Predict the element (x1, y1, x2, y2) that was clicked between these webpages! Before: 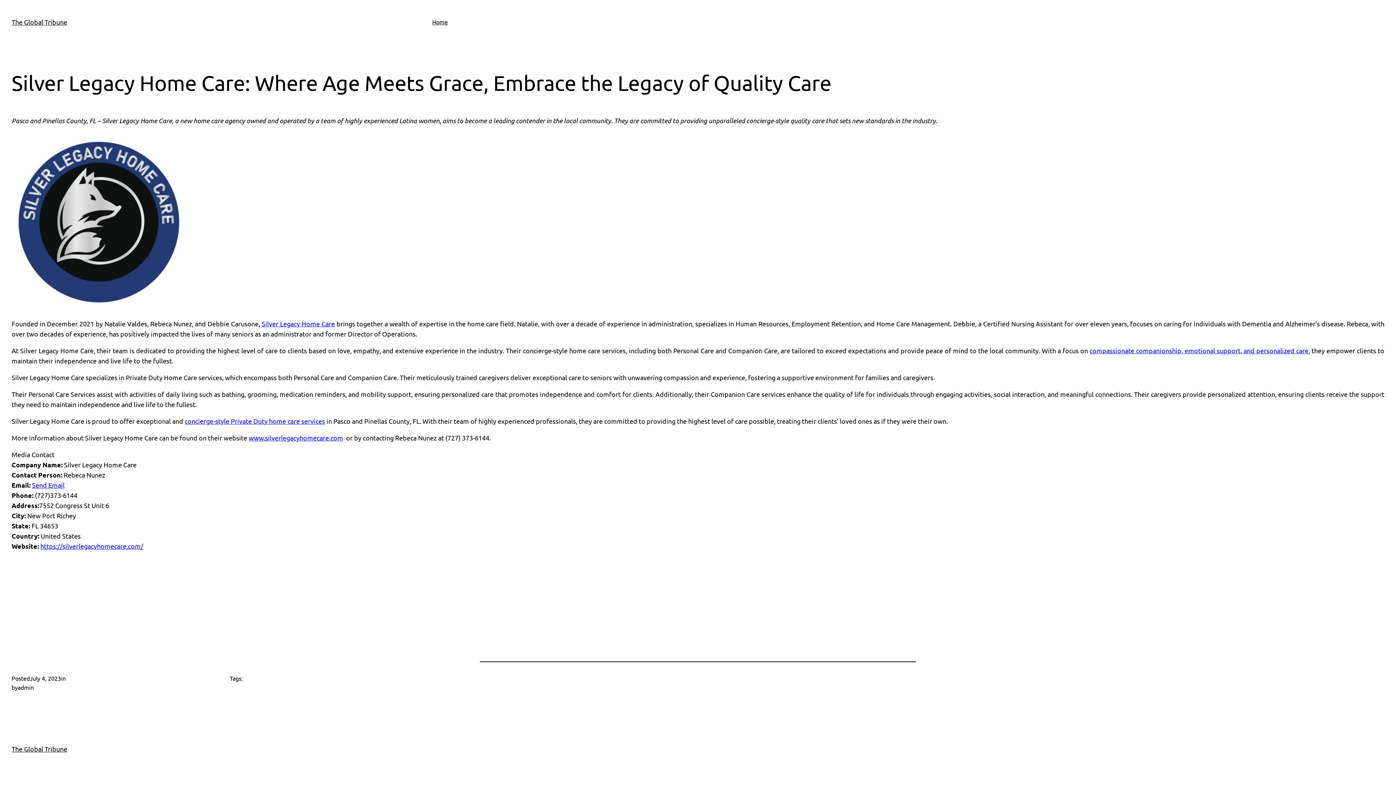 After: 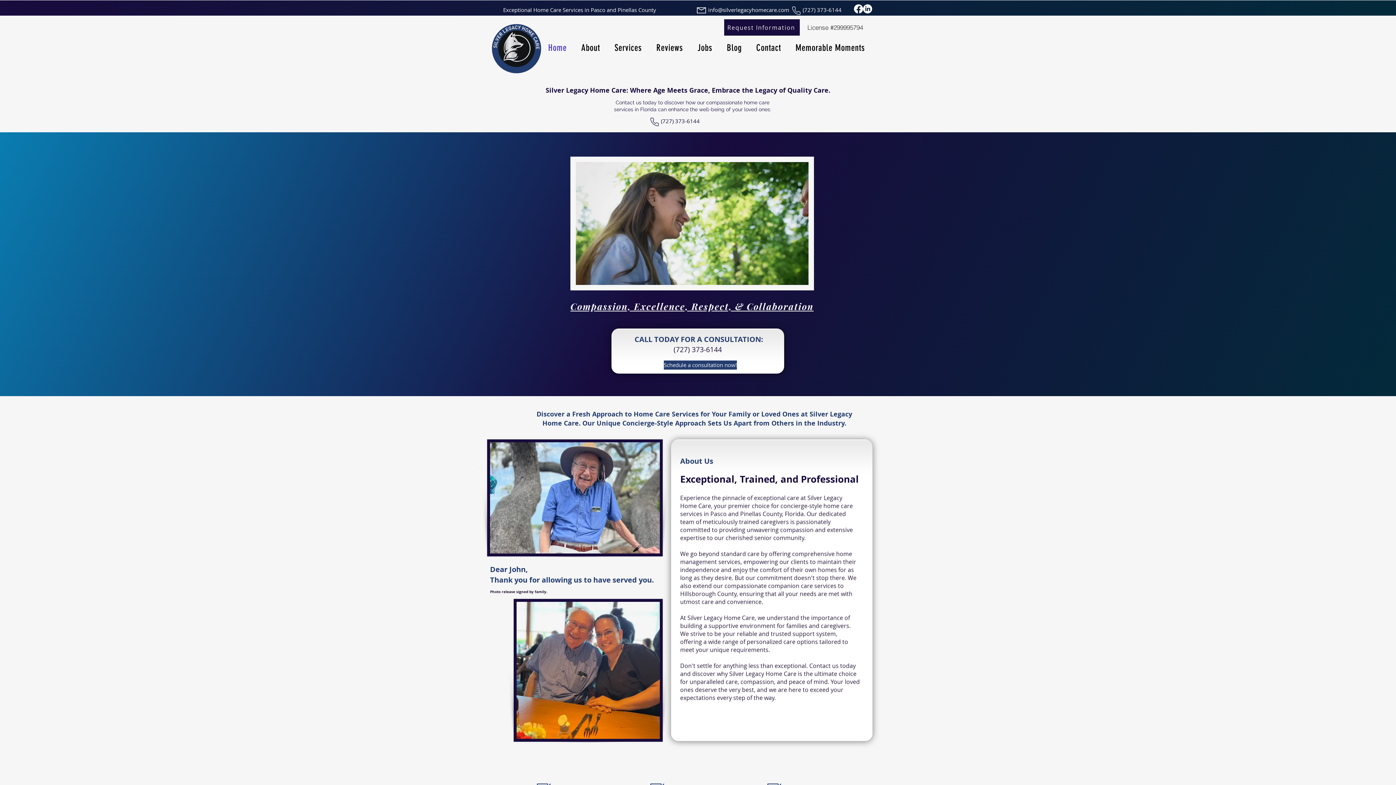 Action: label: www.silverlegacyhomecare.com bbox: (248, 434, 343, 441)